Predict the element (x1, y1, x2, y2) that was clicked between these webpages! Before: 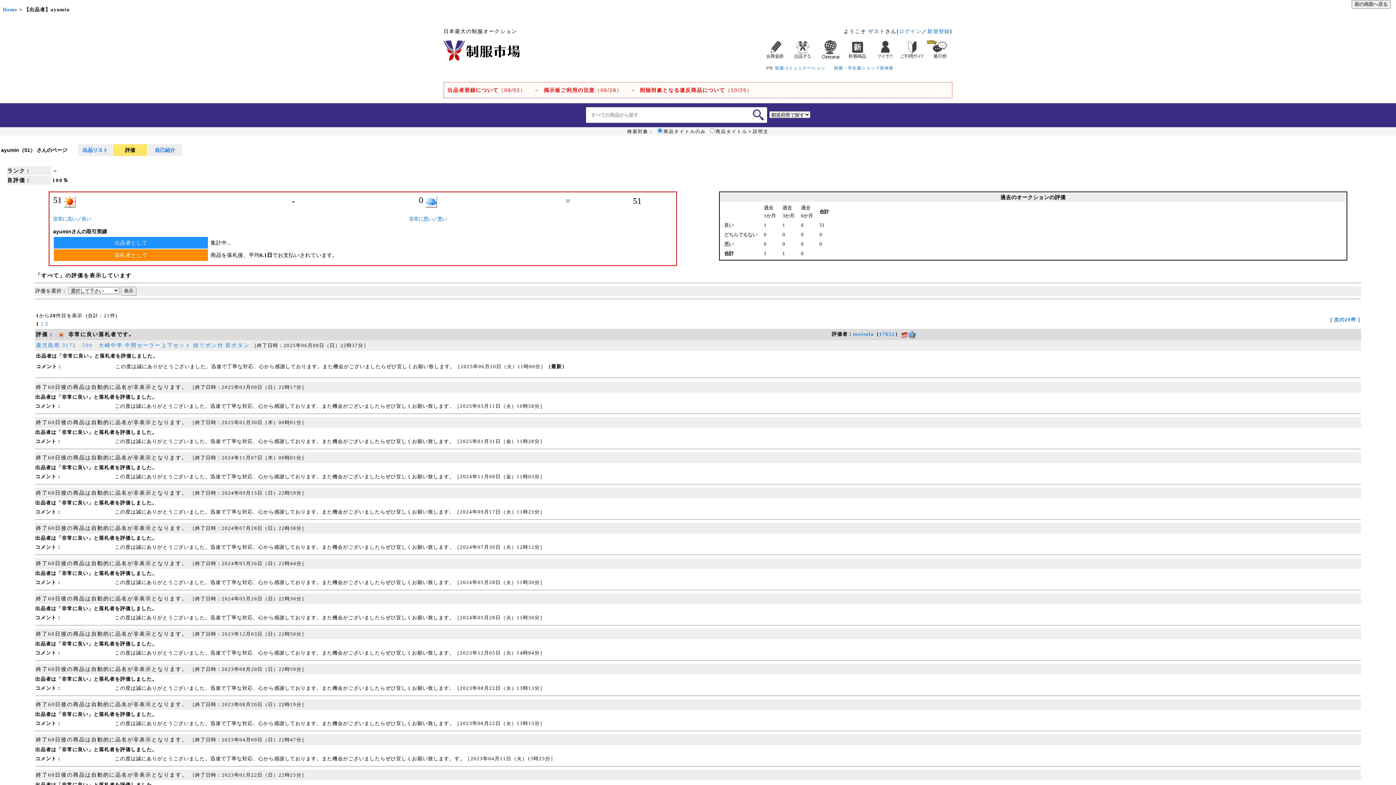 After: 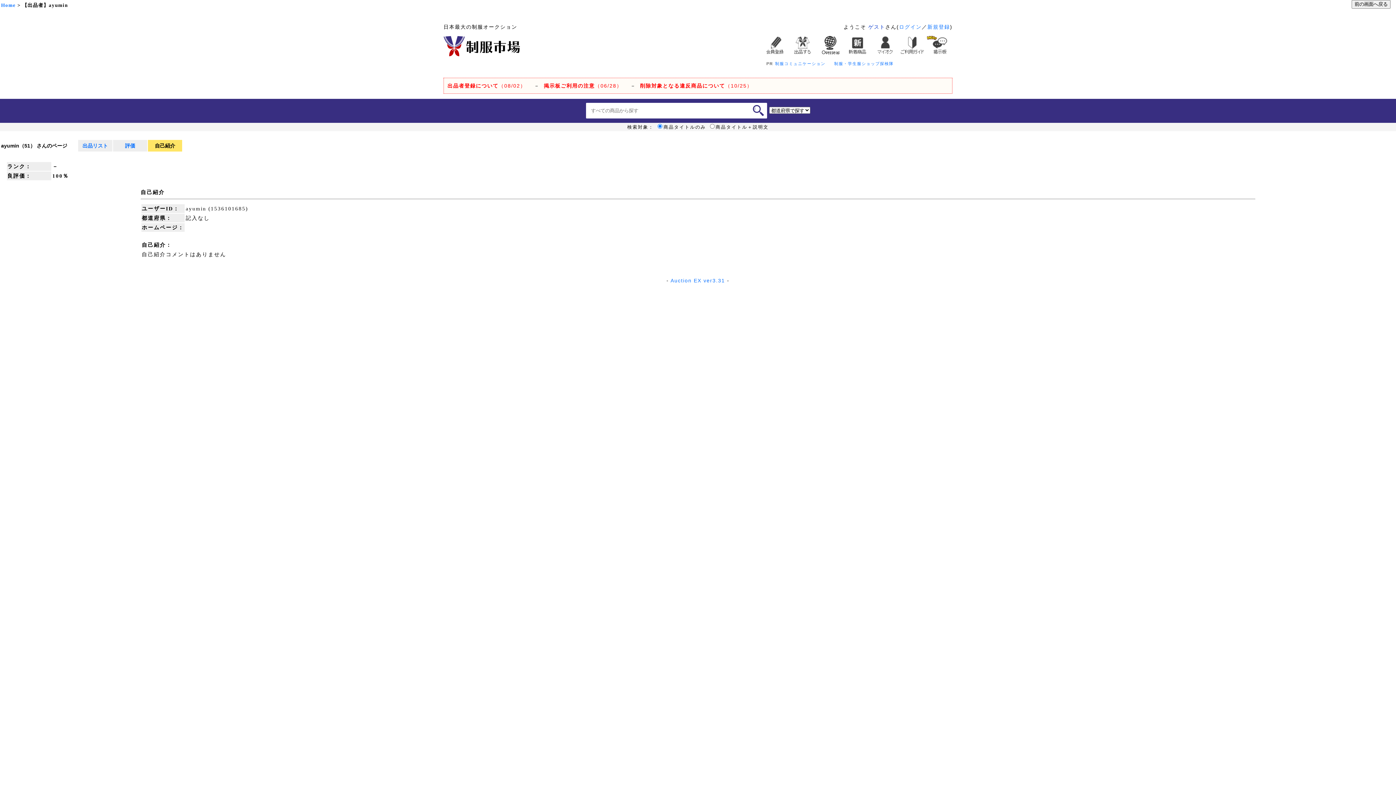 Action: label: 自己紹介 bbox: (154, 147, 175, 153)